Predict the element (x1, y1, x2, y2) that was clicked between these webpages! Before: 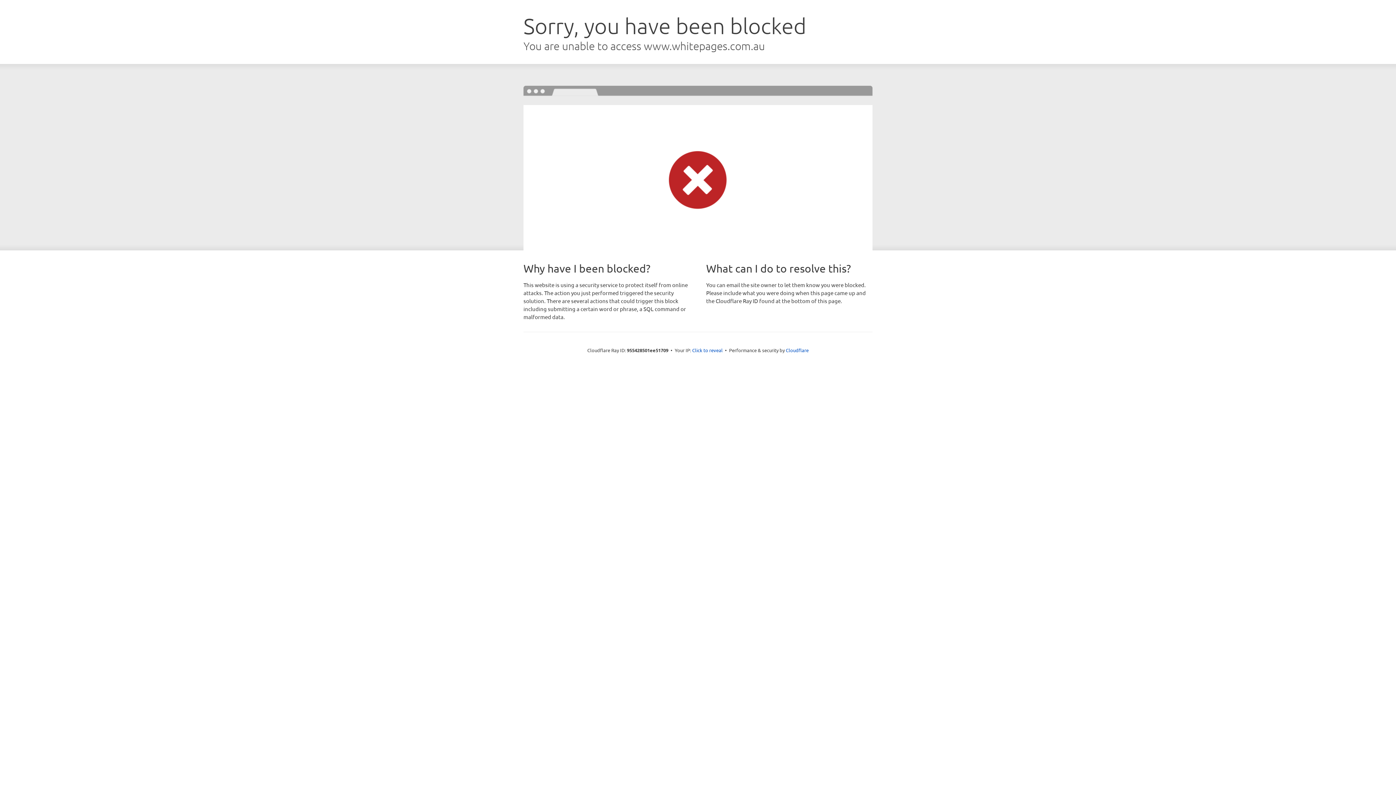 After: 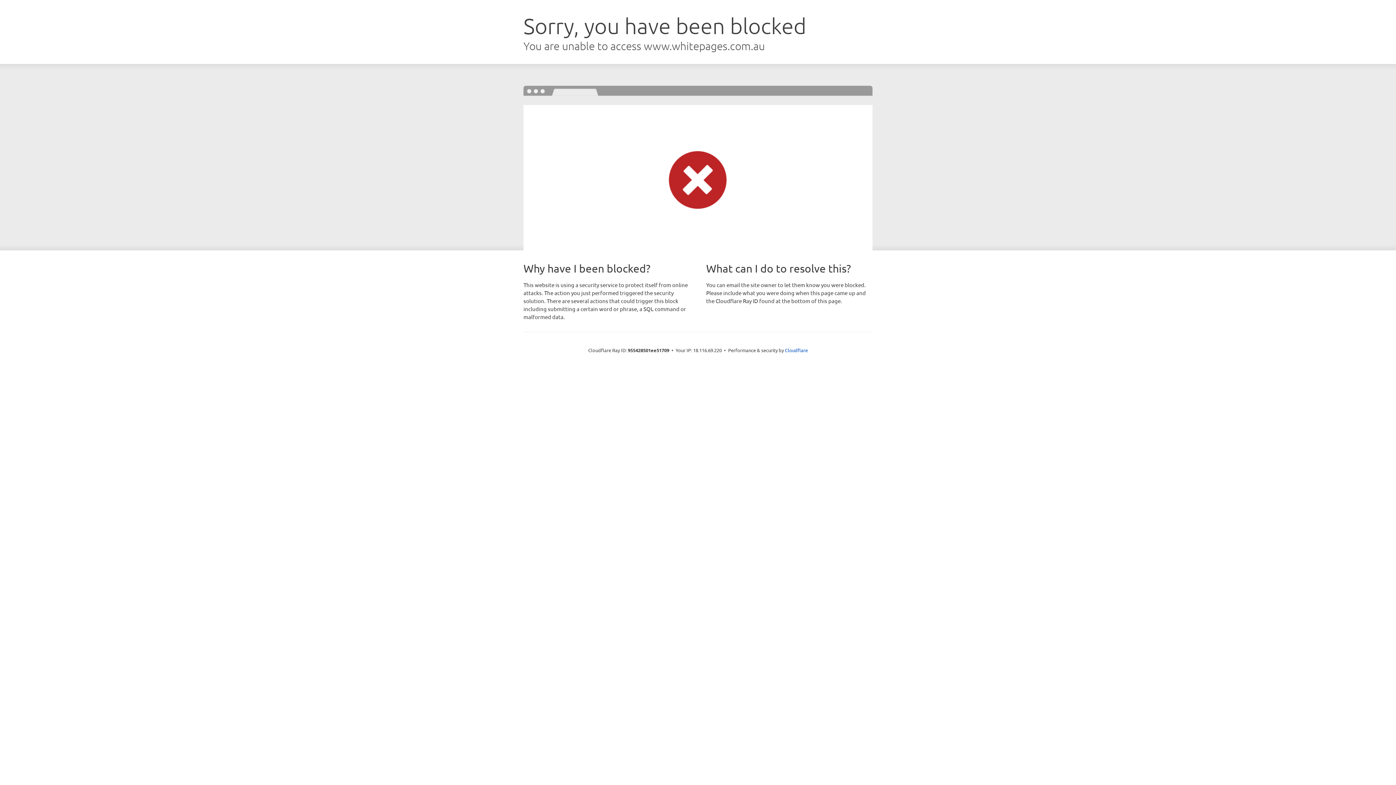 Action: bbox: (692, 346, 722, 353) label: Click to reveal